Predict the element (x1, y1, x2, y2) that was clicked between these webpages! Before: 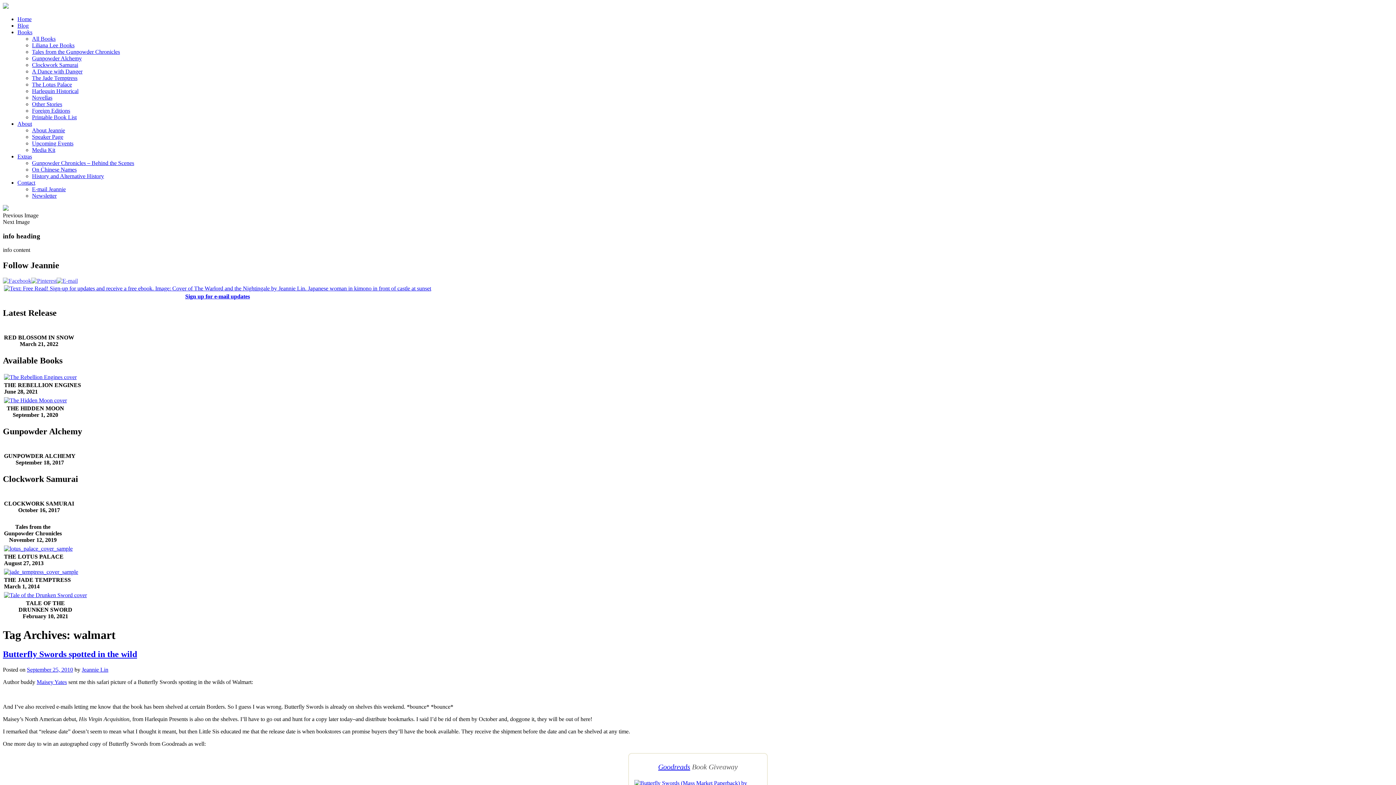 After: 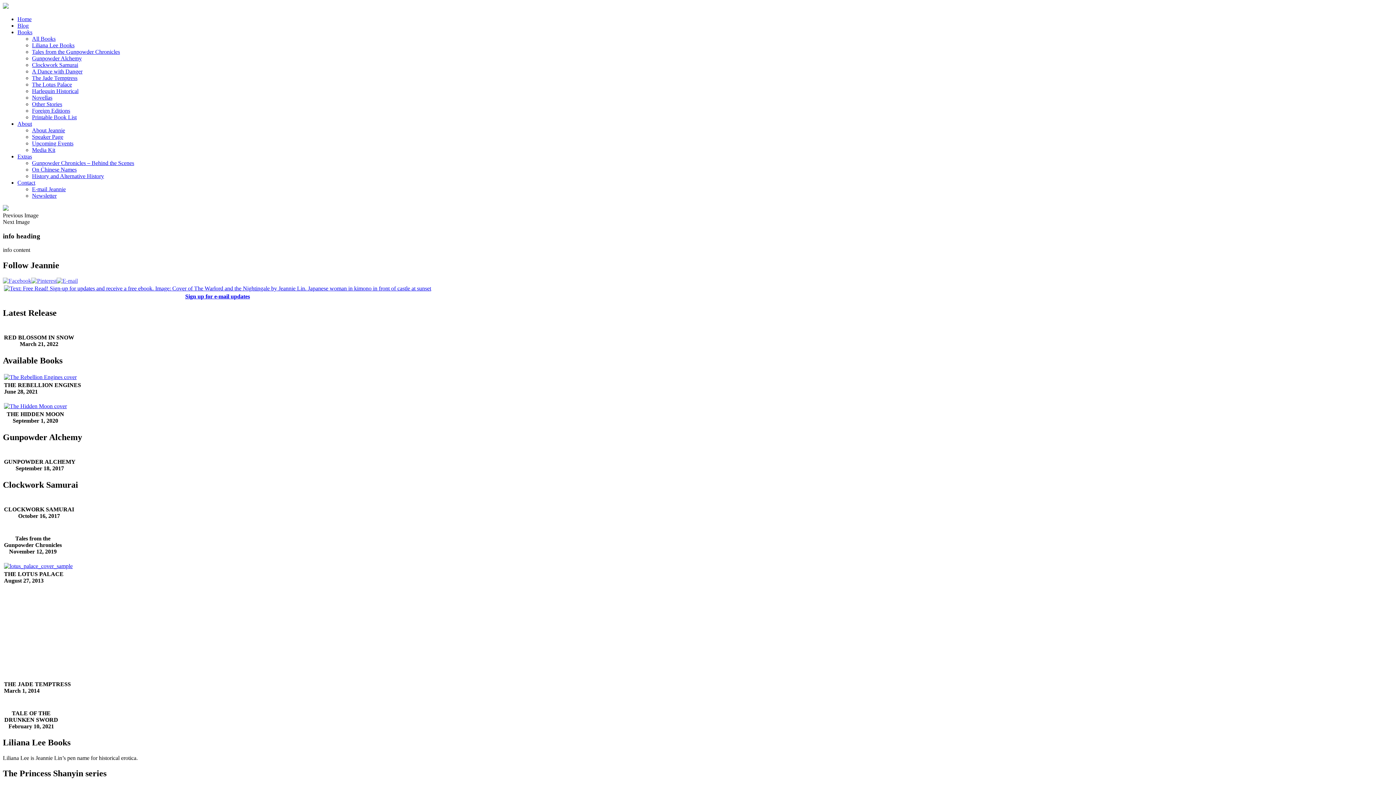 Action: label: Liliana Lee Books bbox: (32, 42, 74, 48)